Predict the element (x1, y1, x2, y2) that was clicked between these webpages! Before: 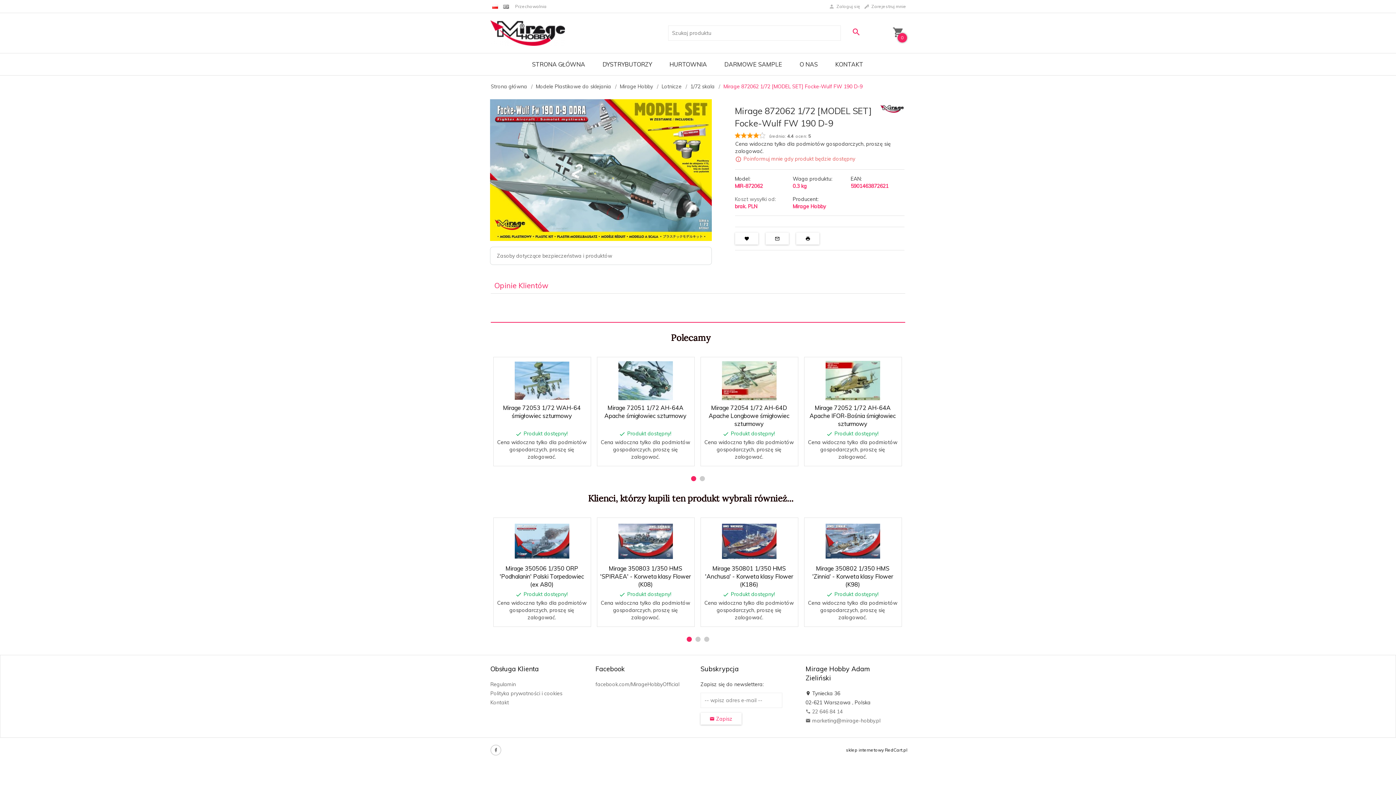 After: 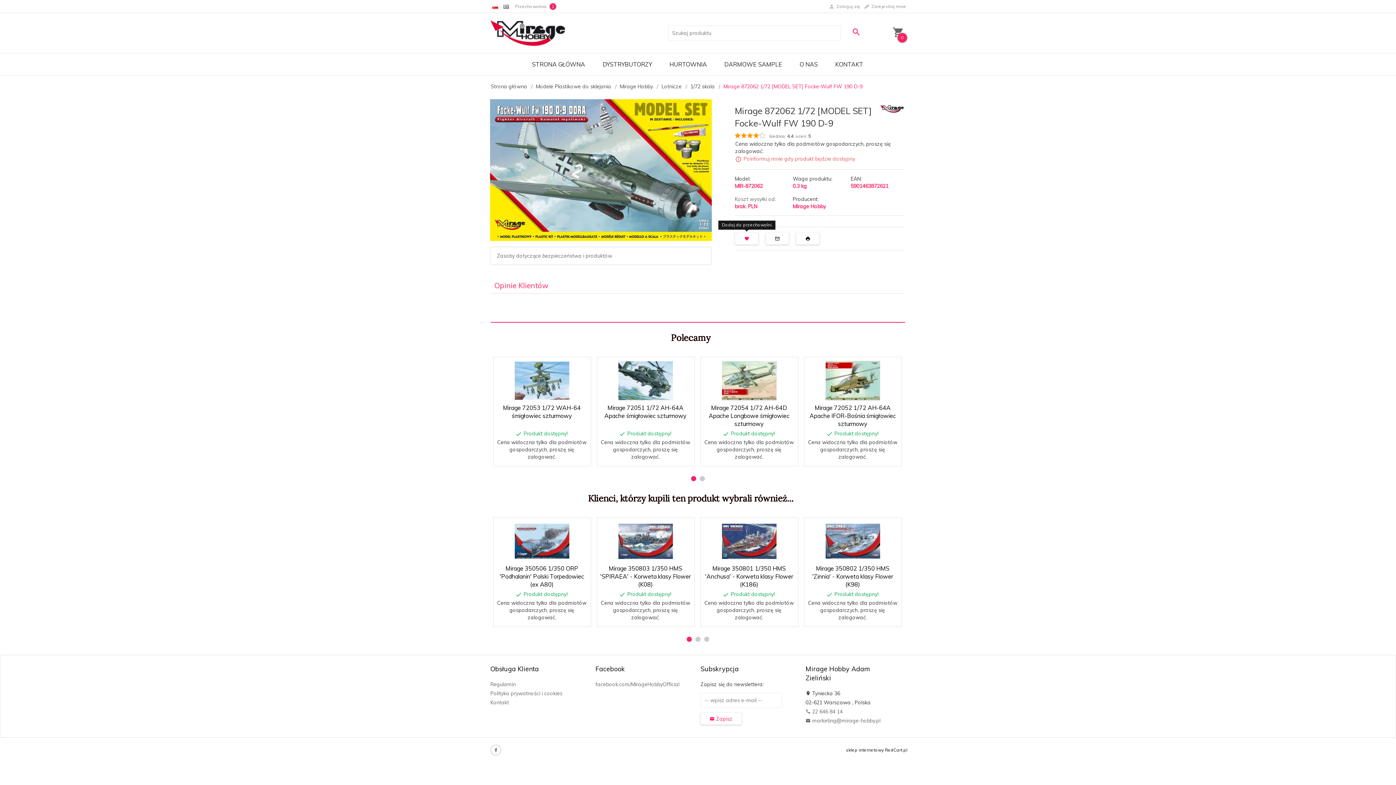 Action: bbox: (735, 232, 758, 244)